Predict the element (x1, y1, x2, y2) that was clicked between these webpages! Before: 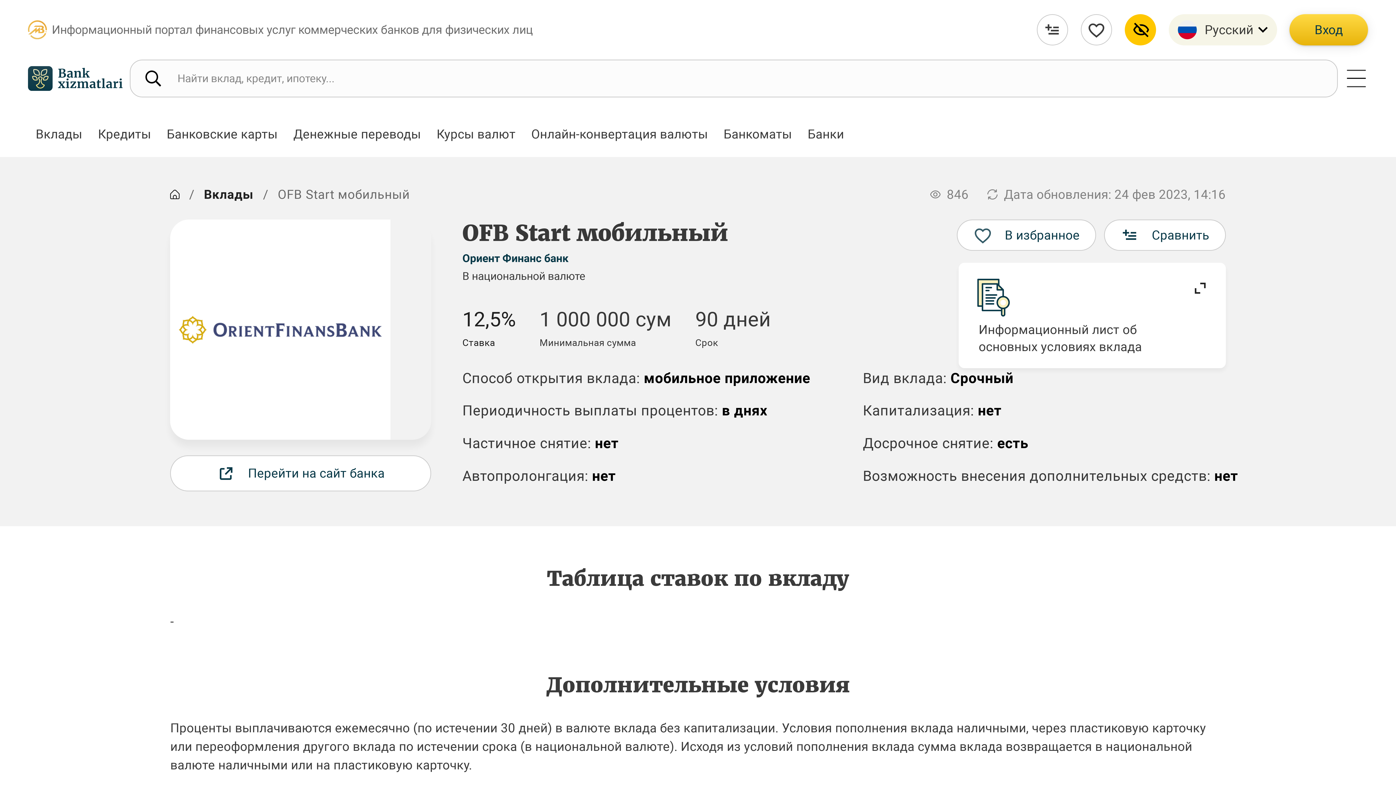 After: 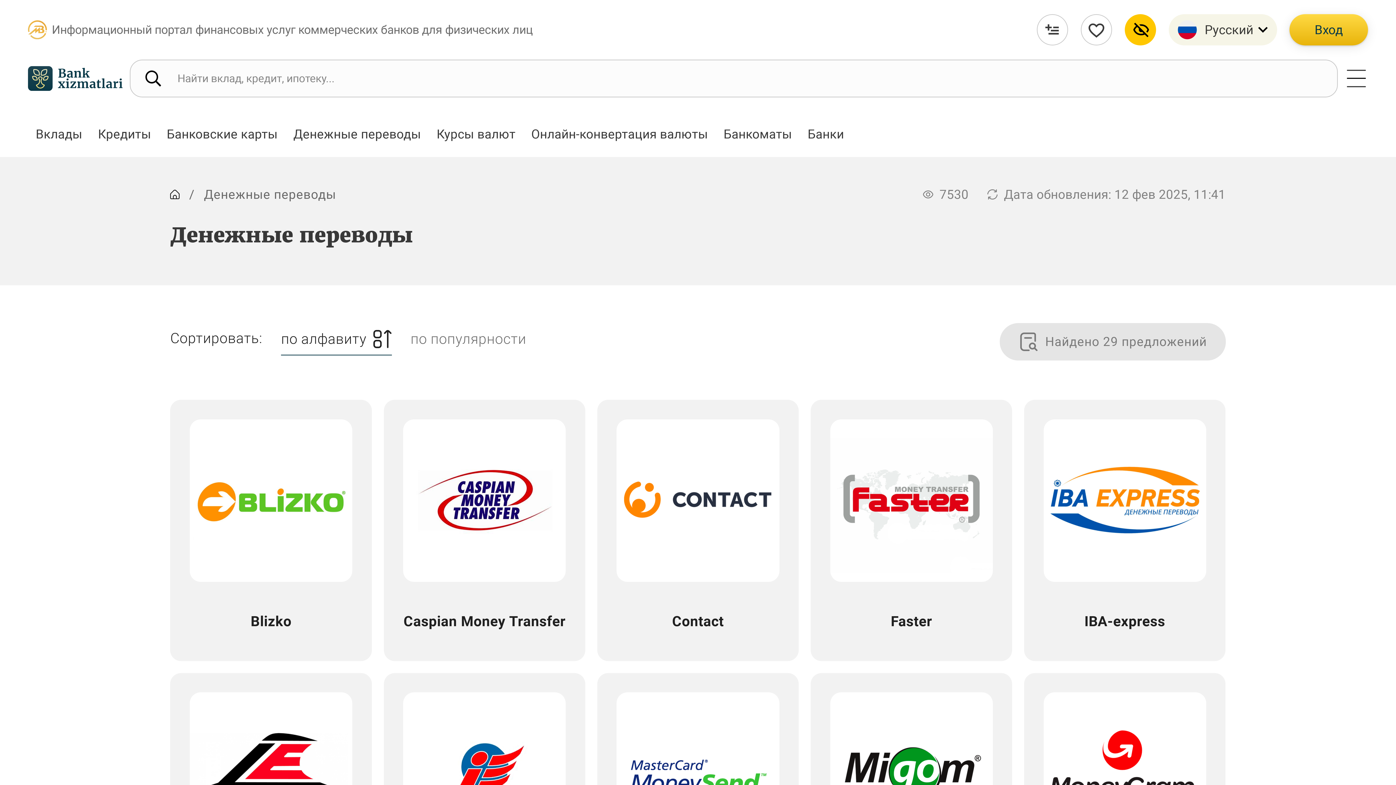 Action: bbox: (285, 116, 428, 152) label: Денежные переводы